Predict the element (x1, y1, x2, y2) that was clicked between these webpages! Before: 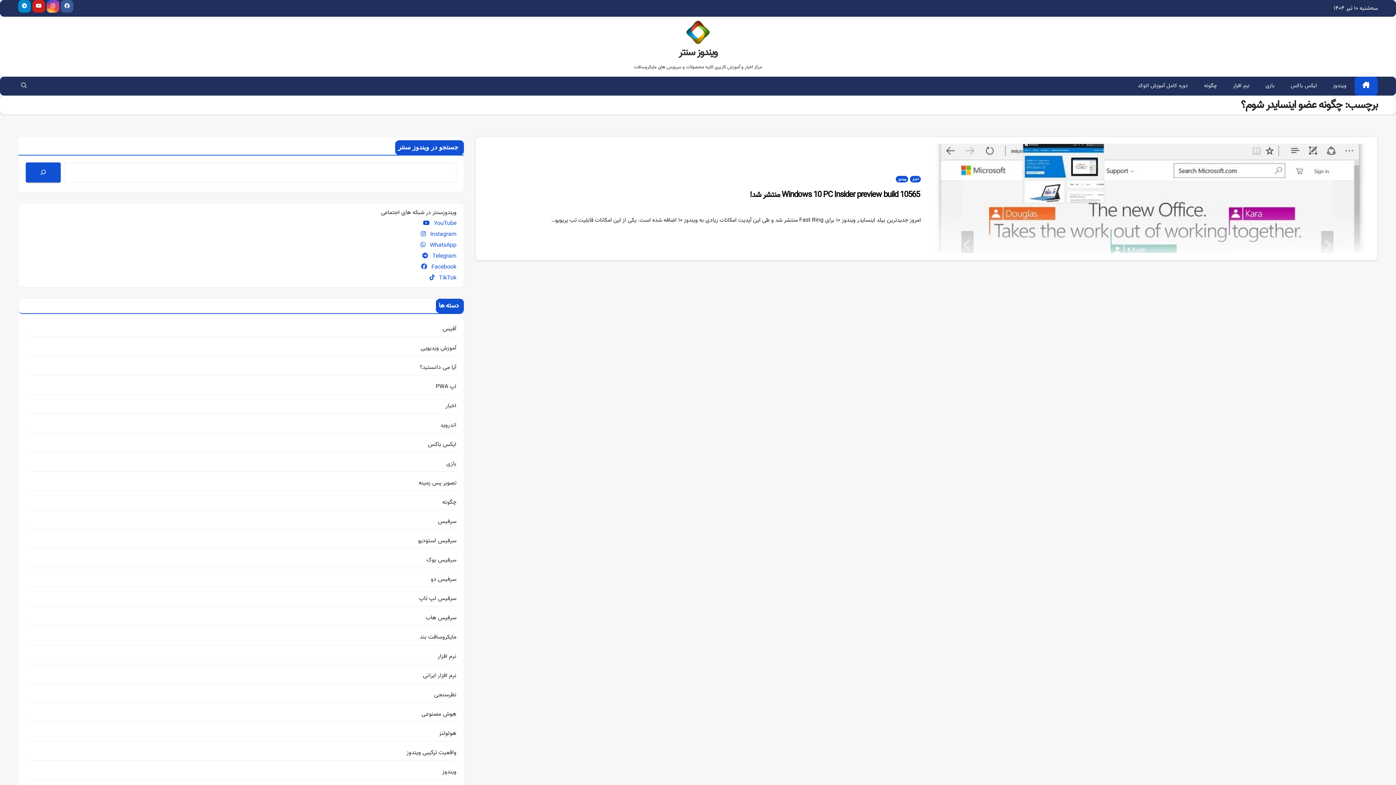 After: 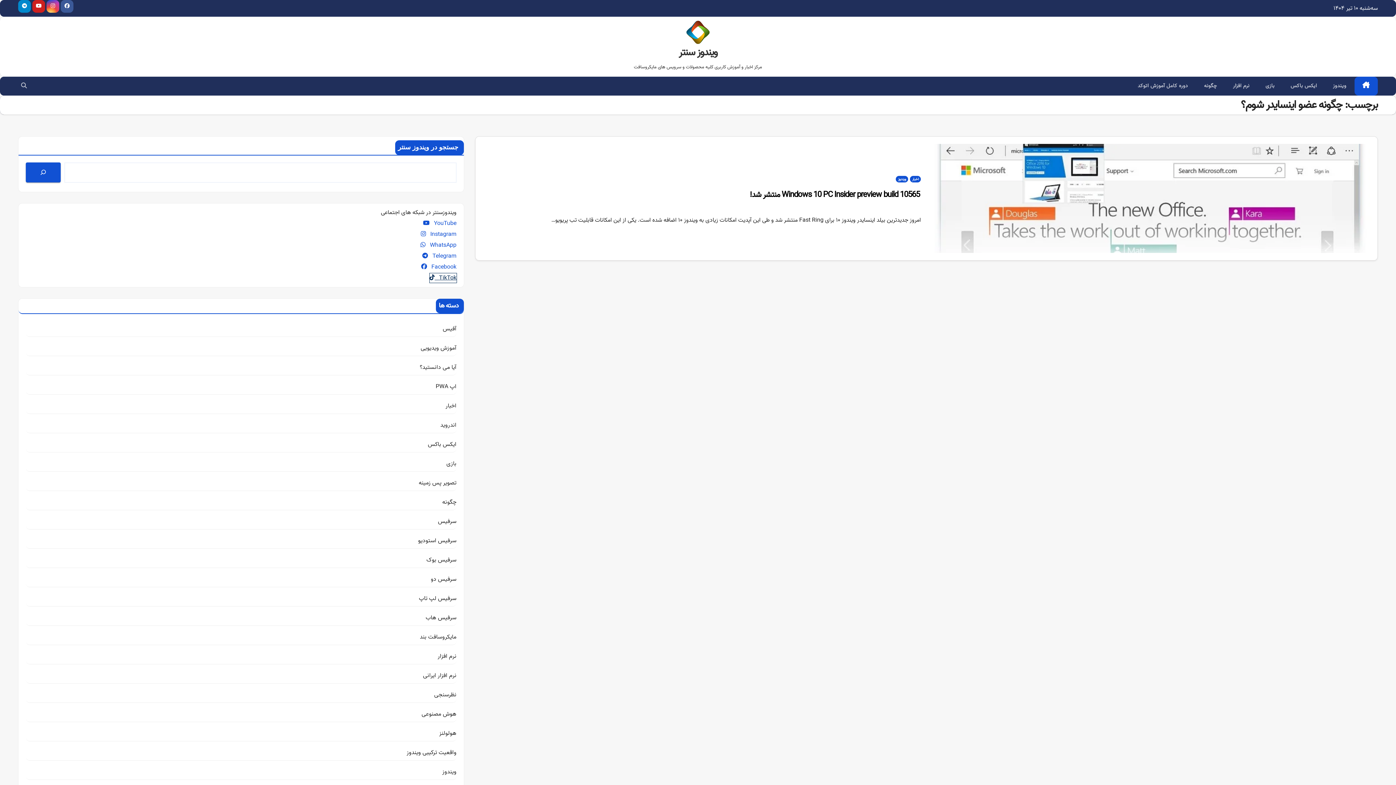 Action: label: TikTok    bbox: (429, 273, 456, 282)